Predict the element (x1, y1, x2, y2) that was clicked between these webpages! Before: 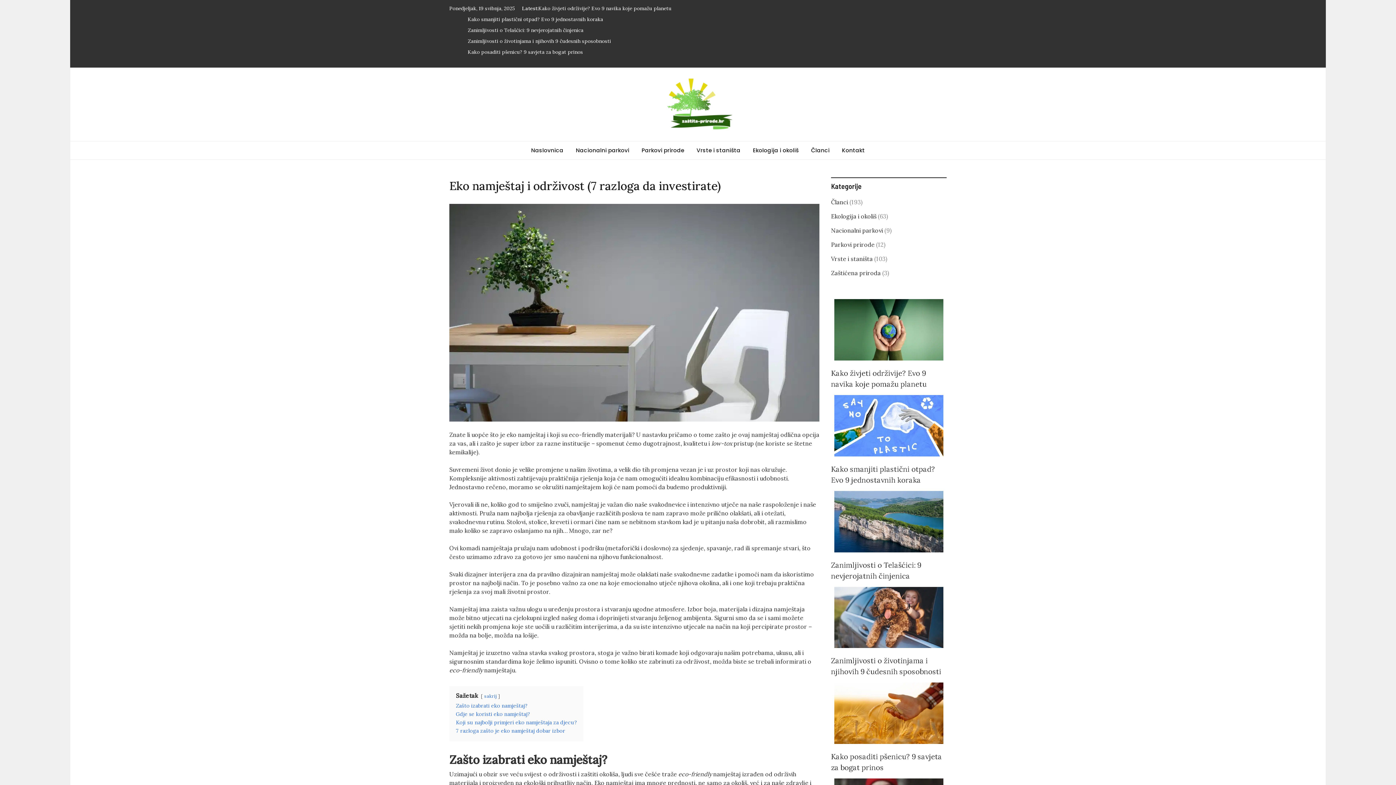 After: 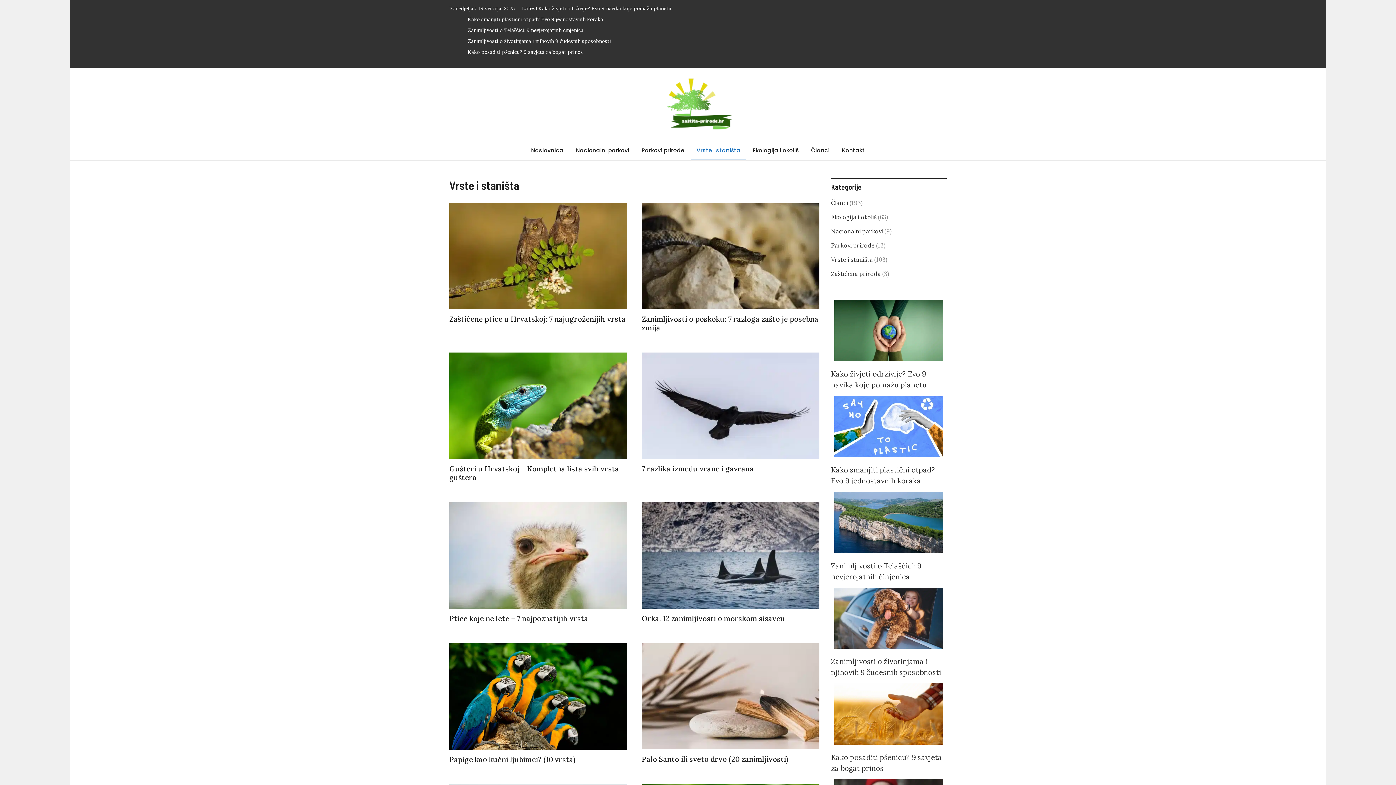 Action: bbox: (831, 255, 873, 262) label: Vrste i staništa